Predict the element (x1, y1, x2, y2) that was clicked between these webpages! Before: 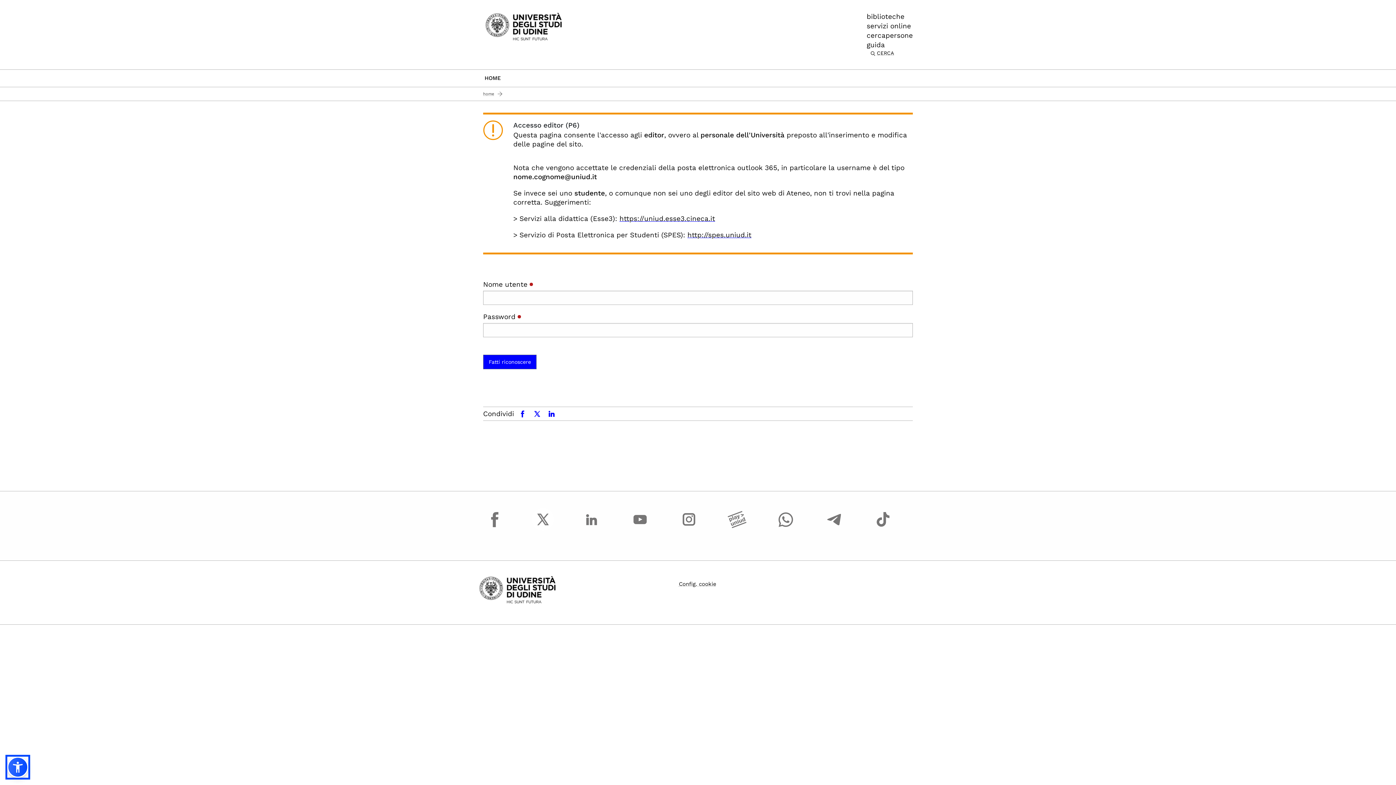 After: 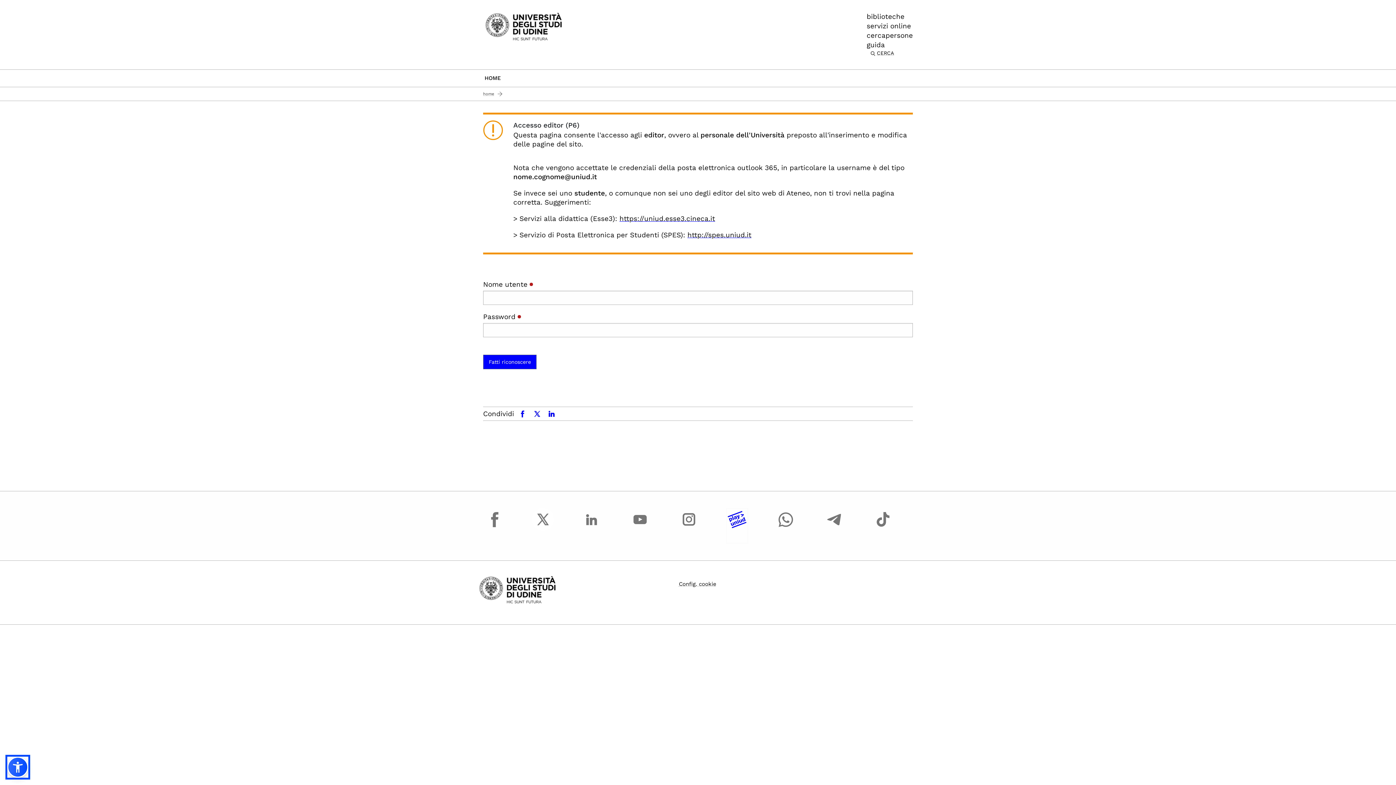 Action: bbox: (726, 508, 748, 543)